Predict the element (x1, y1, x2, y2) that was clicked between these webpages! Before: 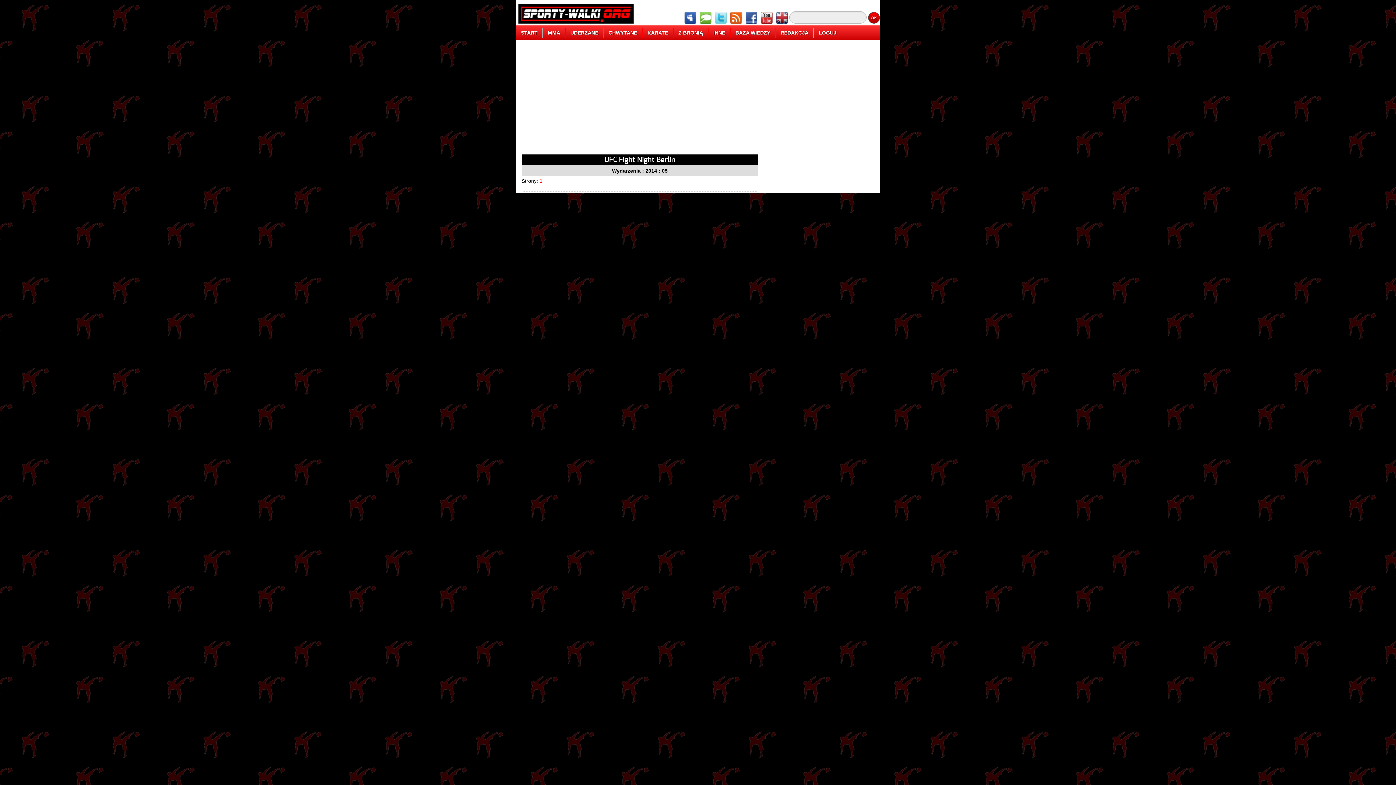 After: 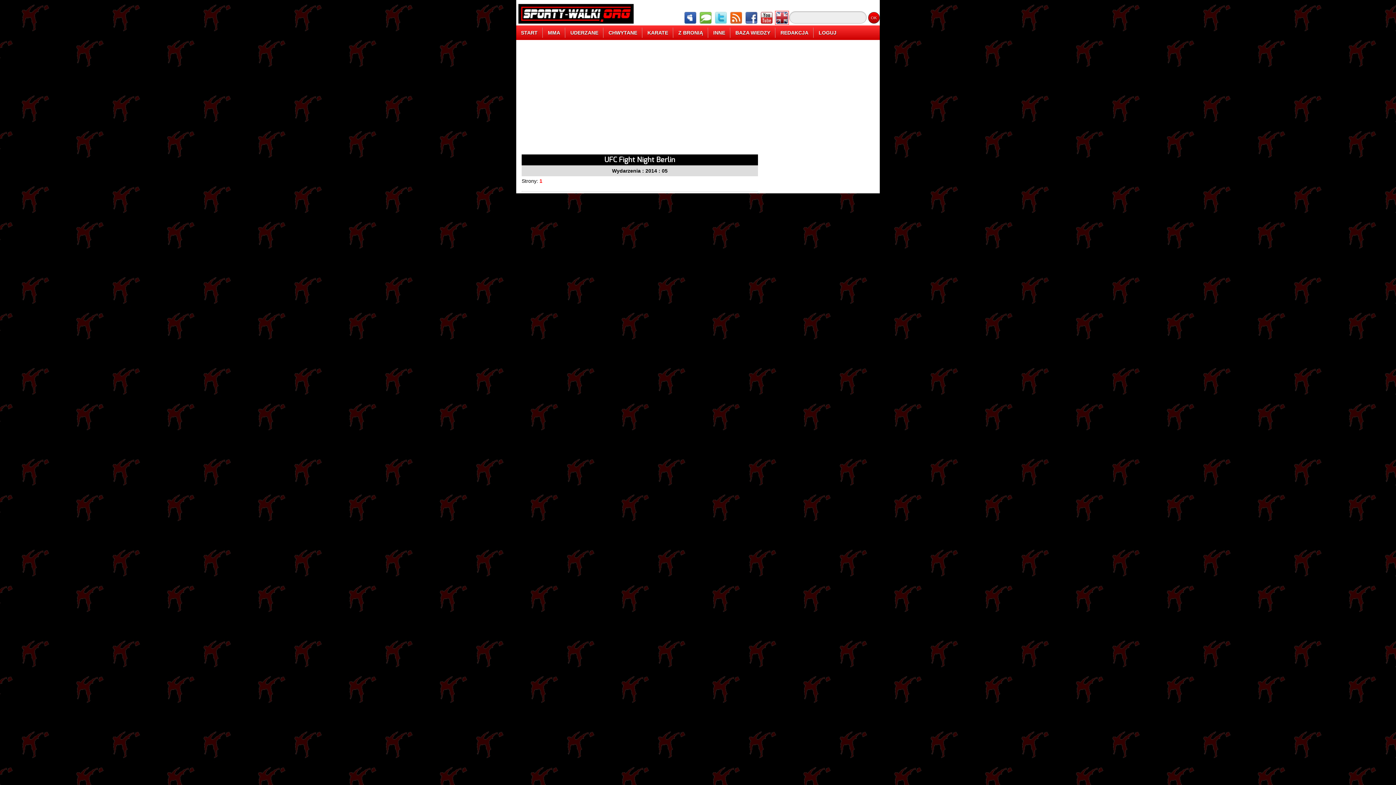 Action: bbox: (775, 20, 789, 25)